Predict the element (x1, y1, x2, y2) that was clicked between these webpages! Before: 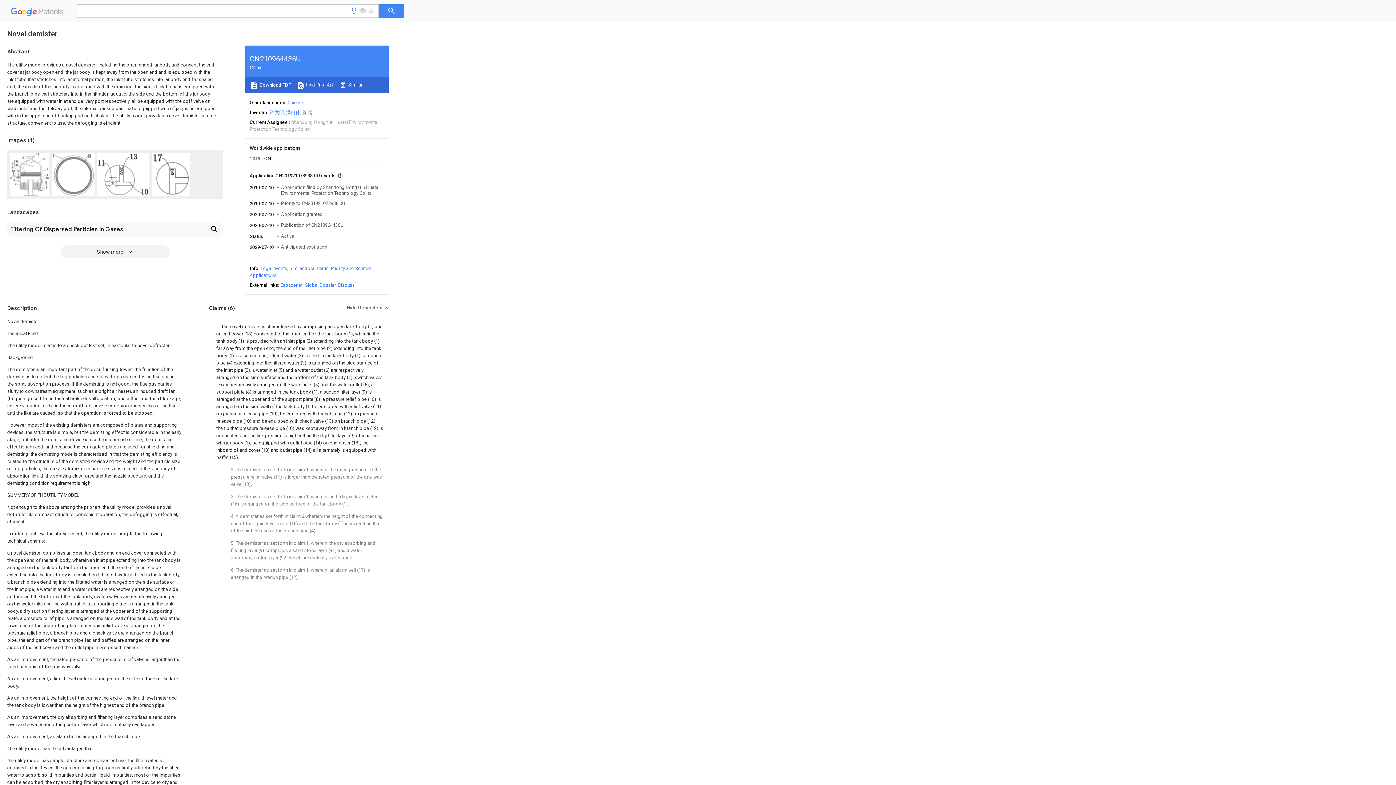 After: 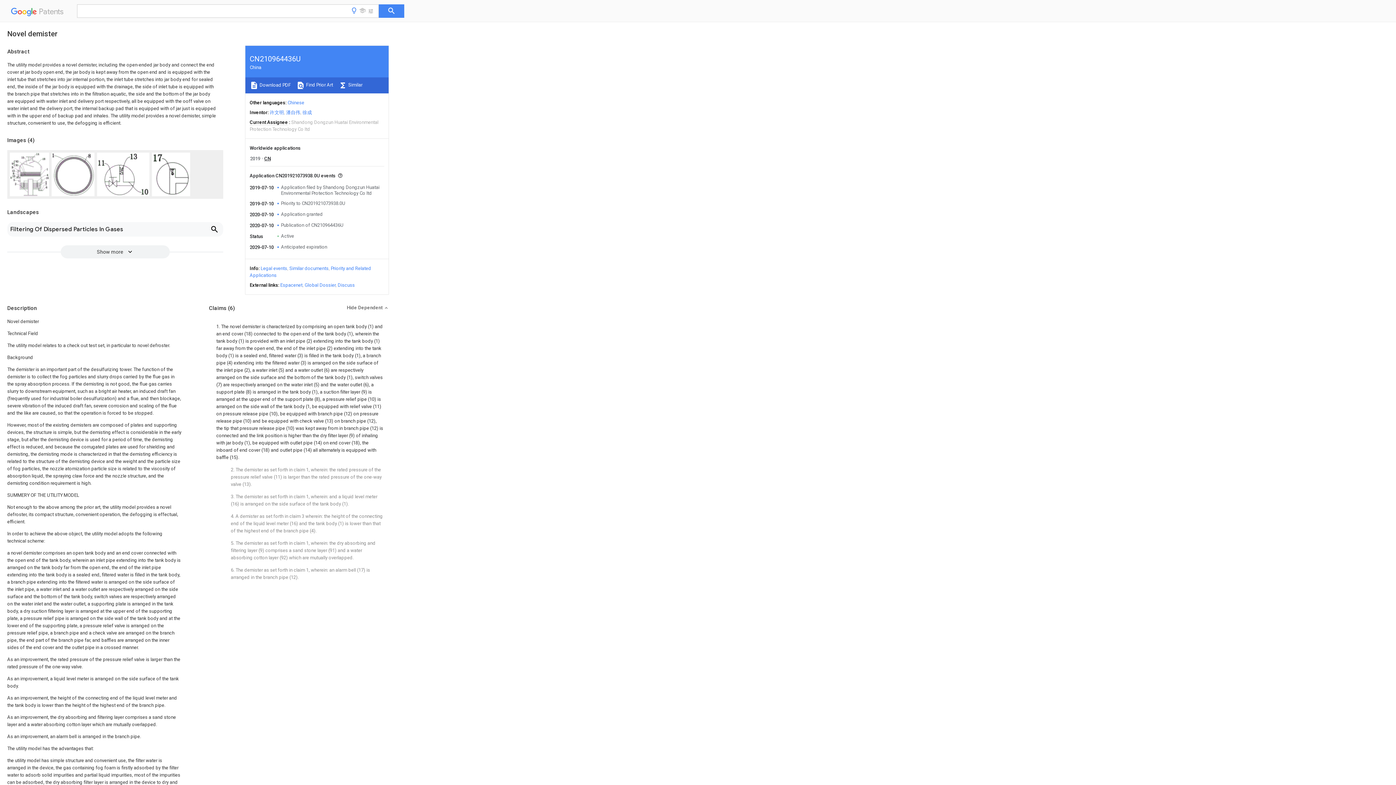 Action: label: Espacenet bbox: (280, 282, 302, 288)